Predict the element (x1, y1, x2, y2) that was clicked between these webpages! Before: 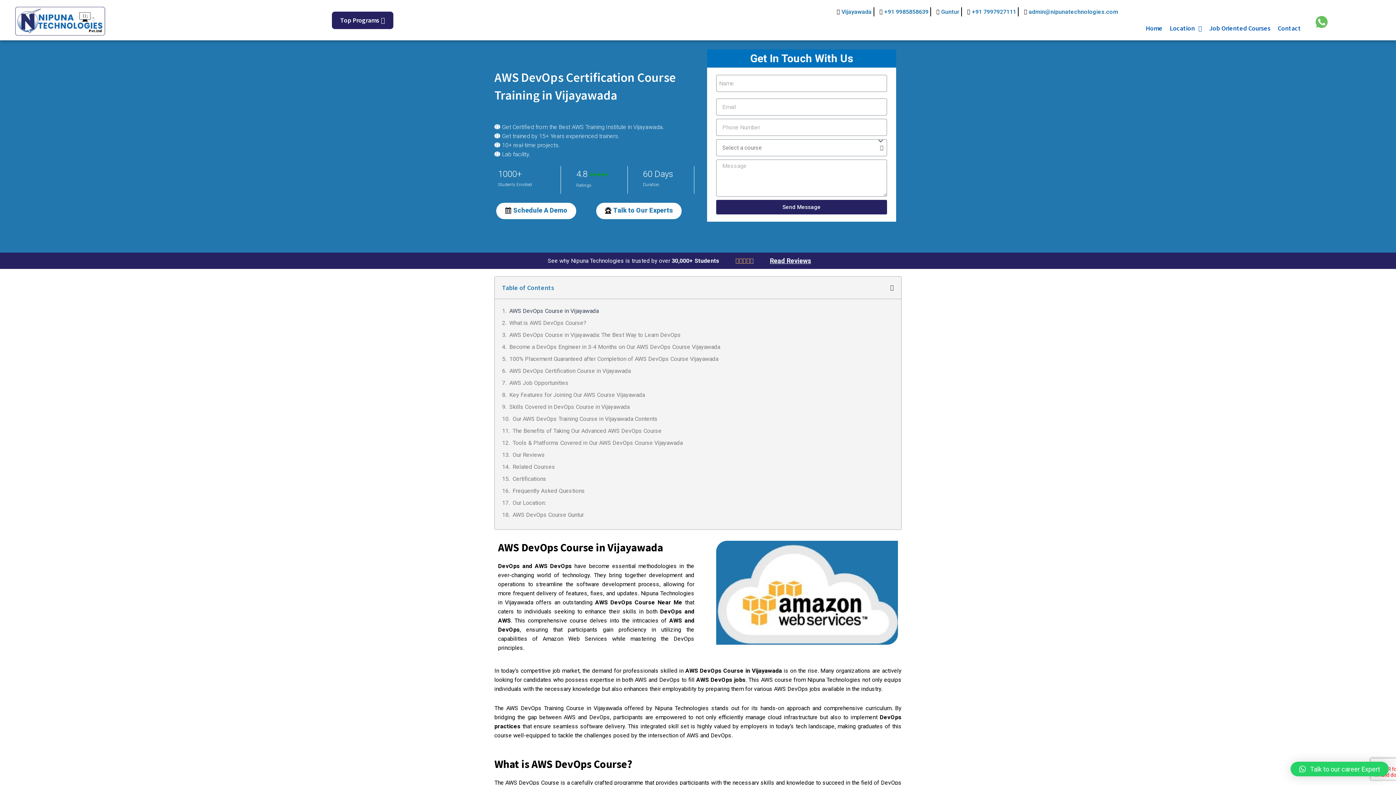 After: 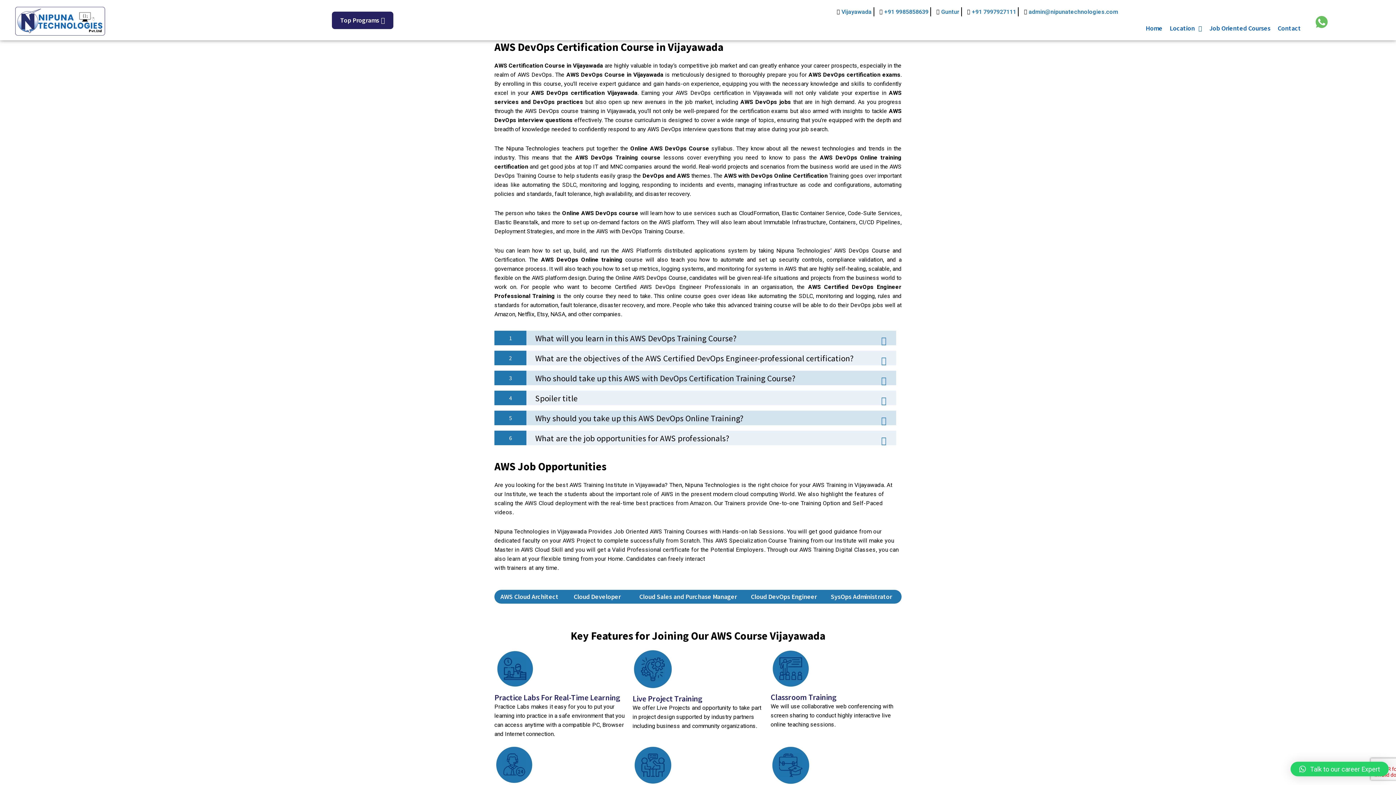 Action: bbox: (509, 366, 630, 375) label: AWS DevOps Certification Course in Vijayawada